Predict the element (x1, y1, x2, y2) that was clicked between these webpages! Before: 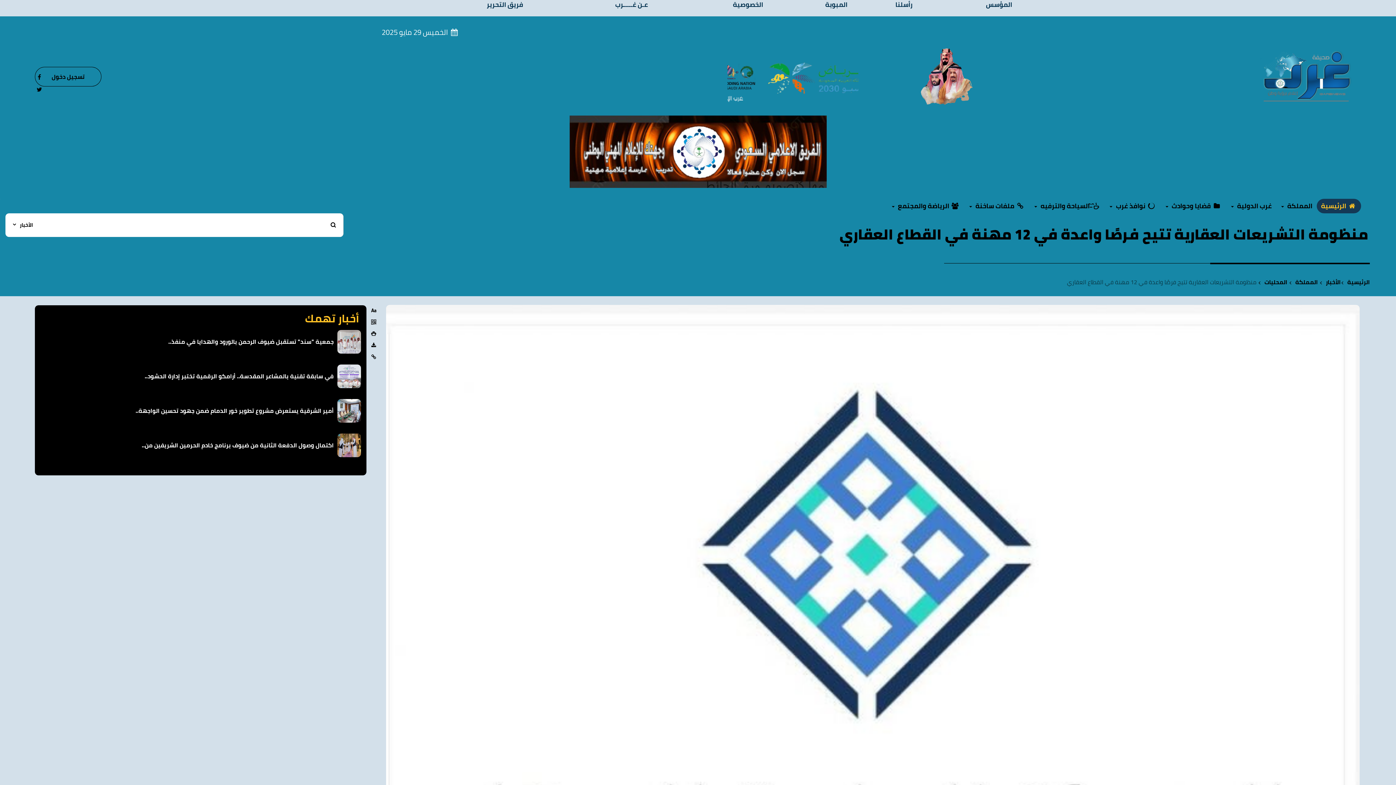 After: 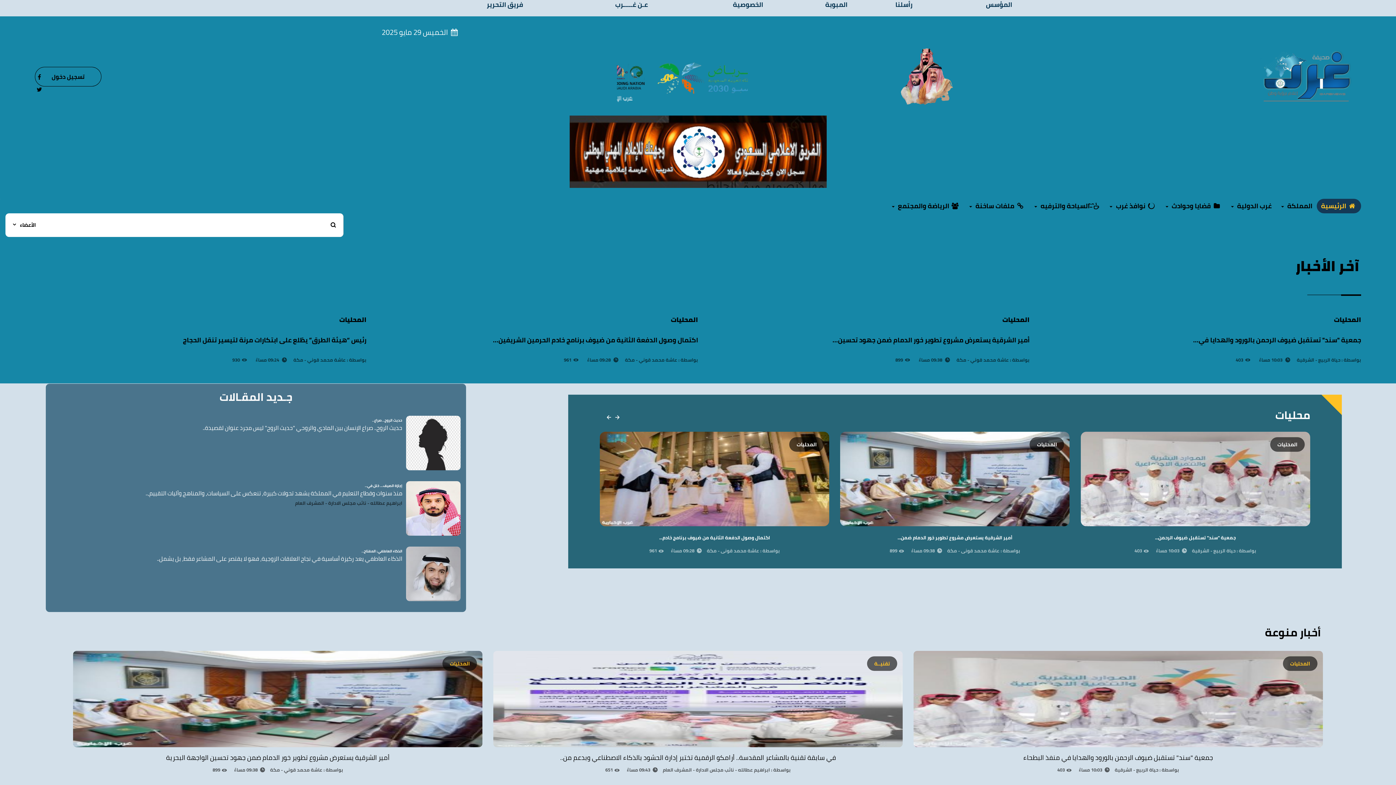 Action: label: الرئيسية bbox: (1347, 278, 1370, 286)